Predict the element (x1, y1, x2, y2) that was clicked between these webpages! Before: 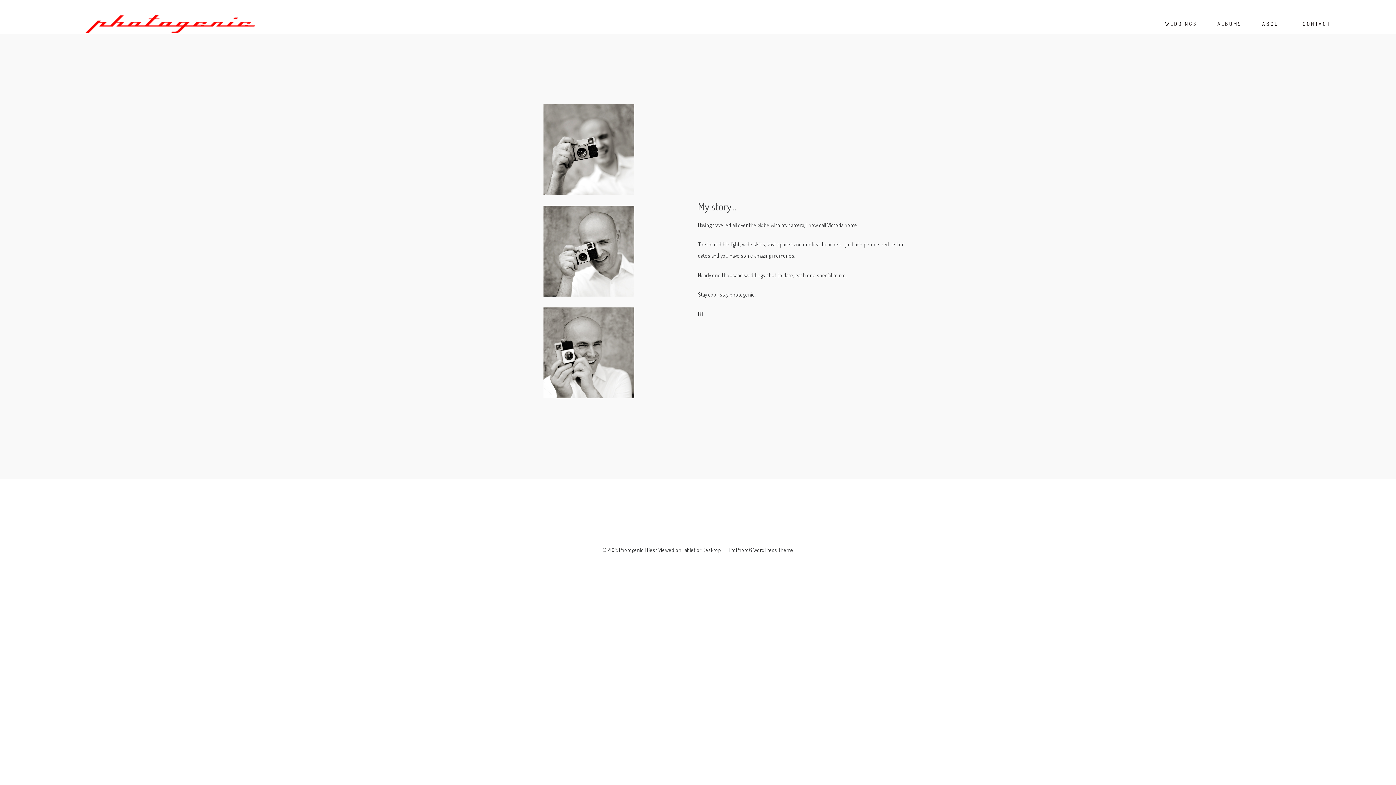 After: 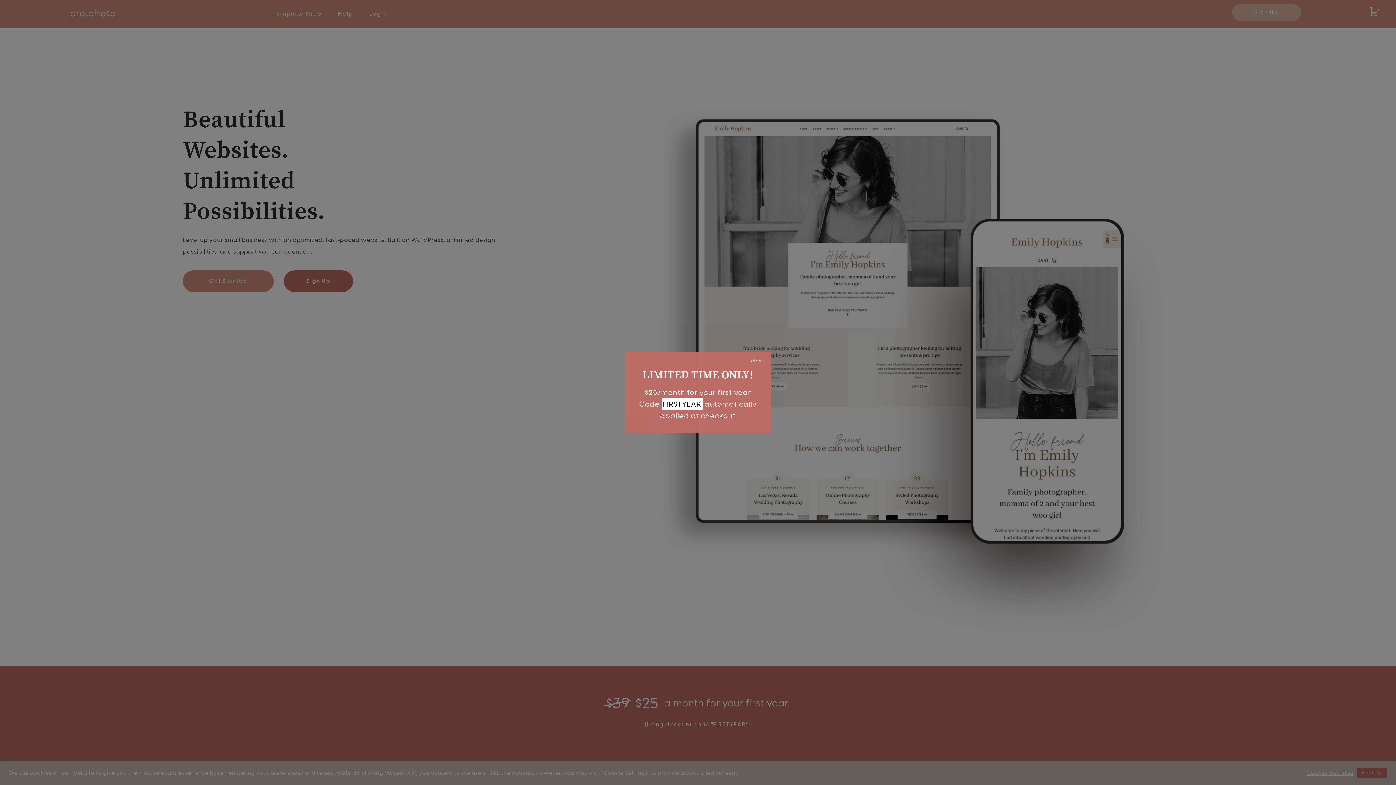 Action: bbox: (728, 546, 793, 553) label: ProPhoto6 WordPress Theme